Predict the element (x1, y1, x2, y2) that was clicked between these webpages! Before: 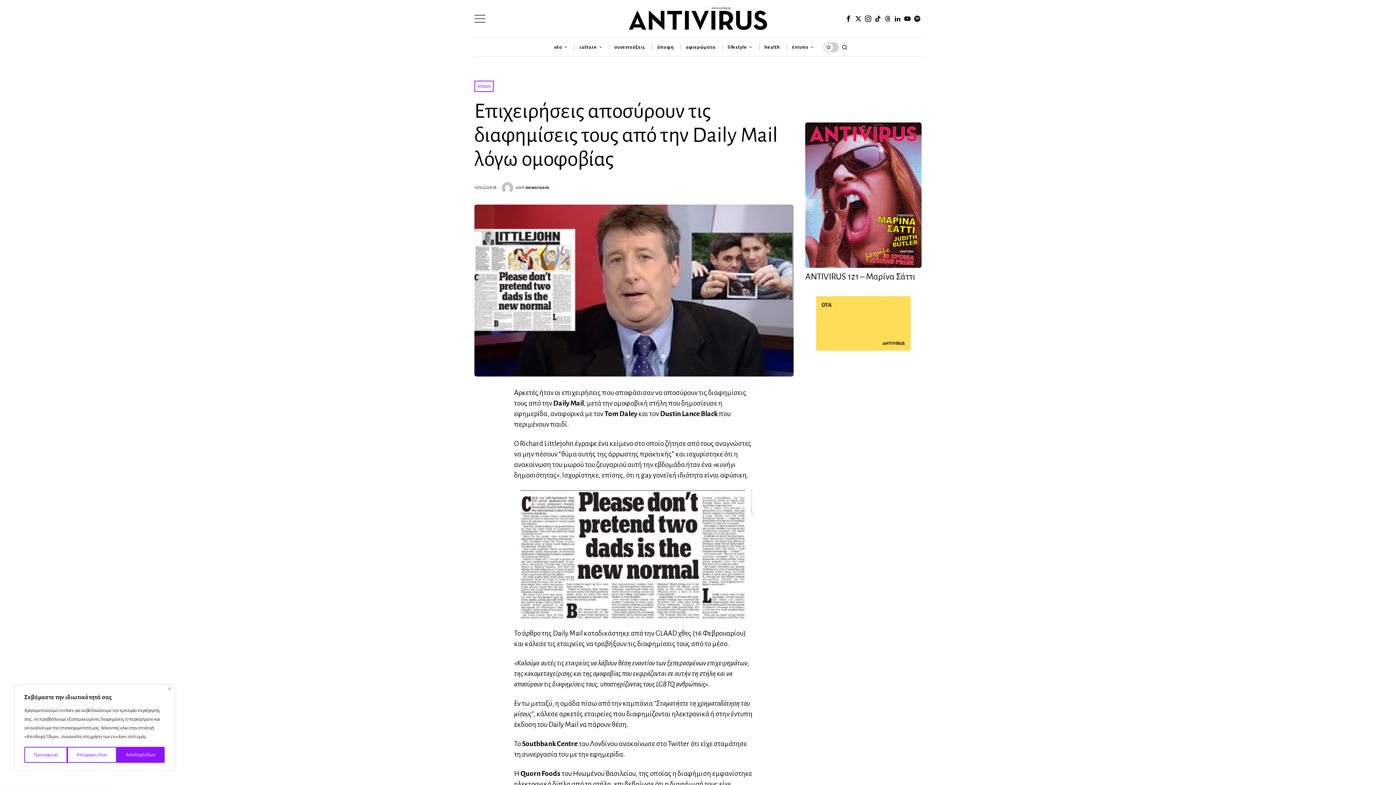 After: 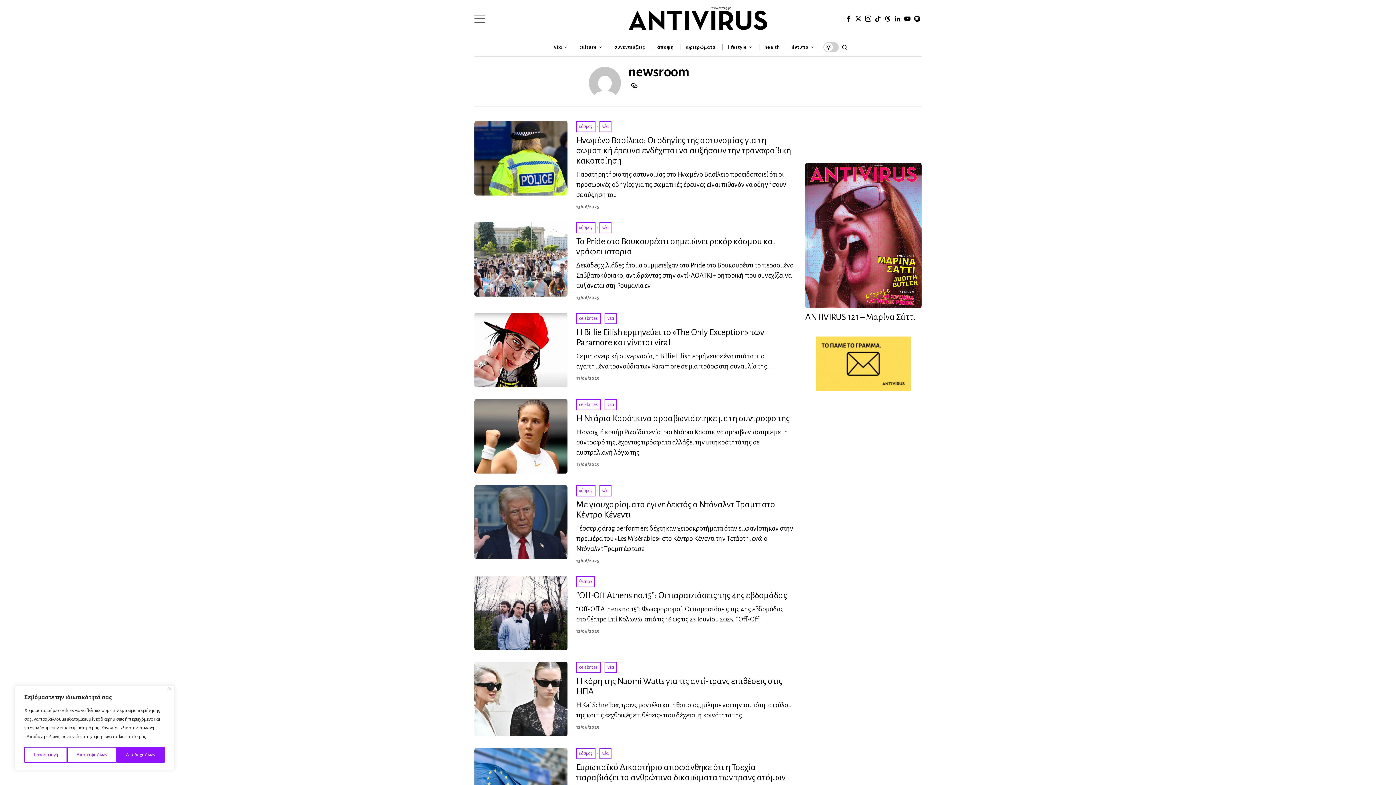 Action: bbox: (525, 186, 549, 191) label: newsroom